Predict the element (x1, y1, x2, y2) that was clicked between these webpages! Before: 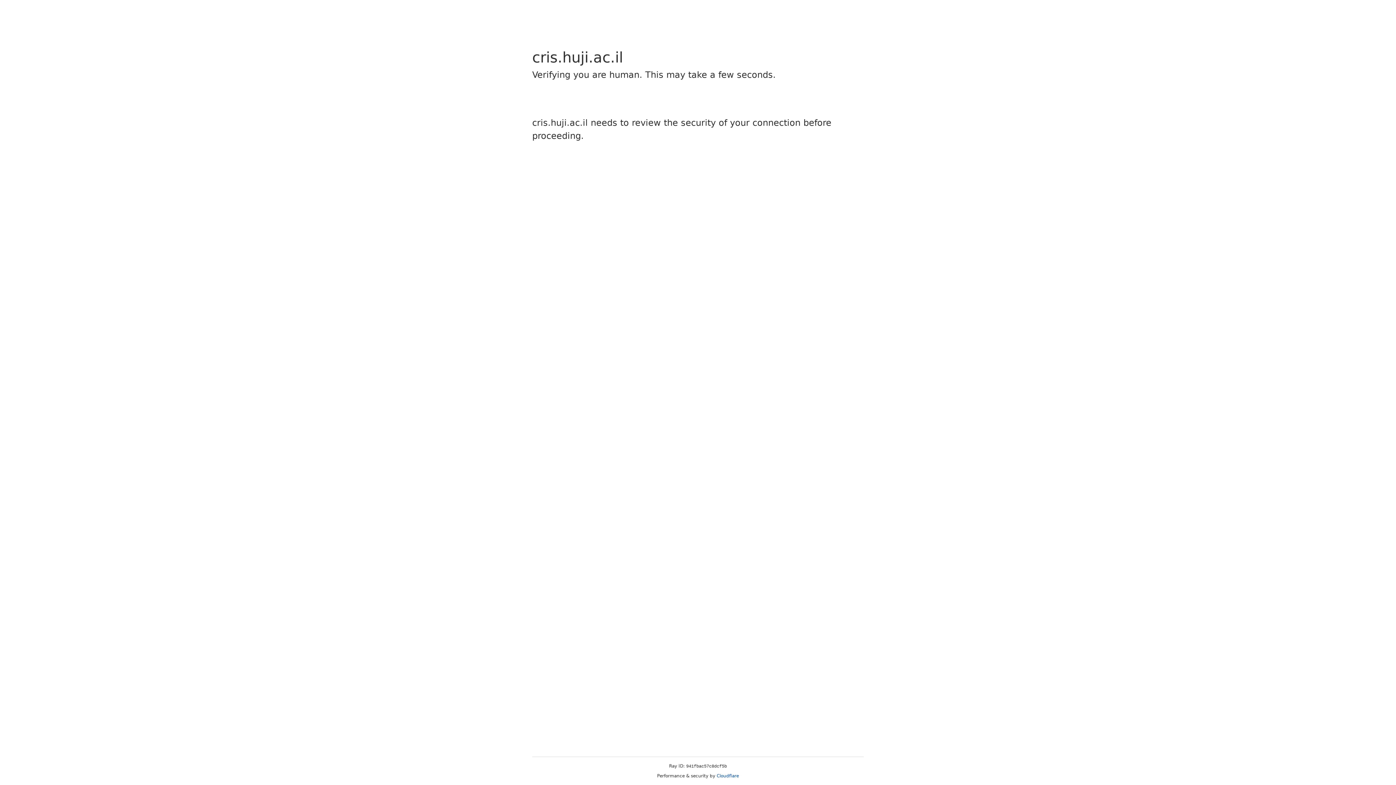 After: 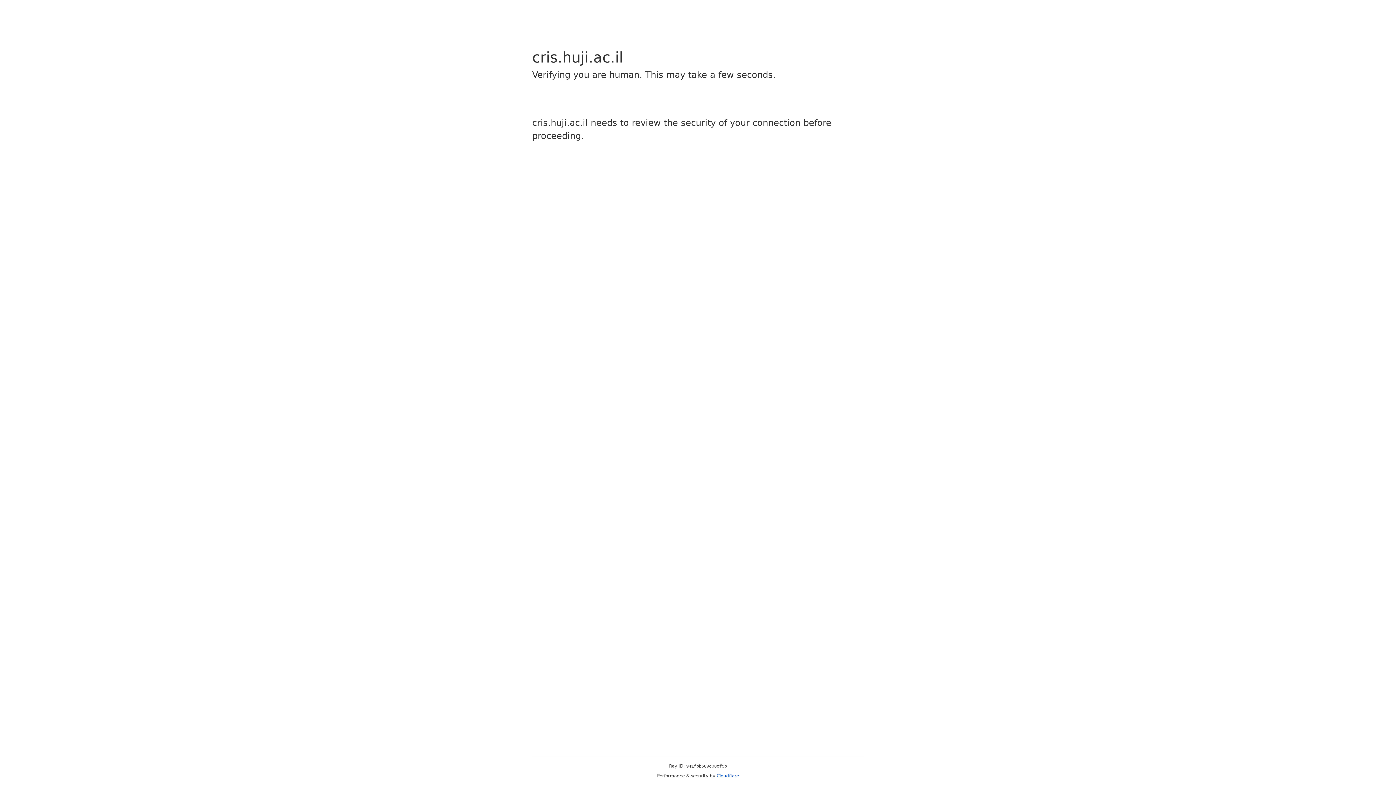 Action: bbox: (716, 773, 739, 778) label: Cloudflare